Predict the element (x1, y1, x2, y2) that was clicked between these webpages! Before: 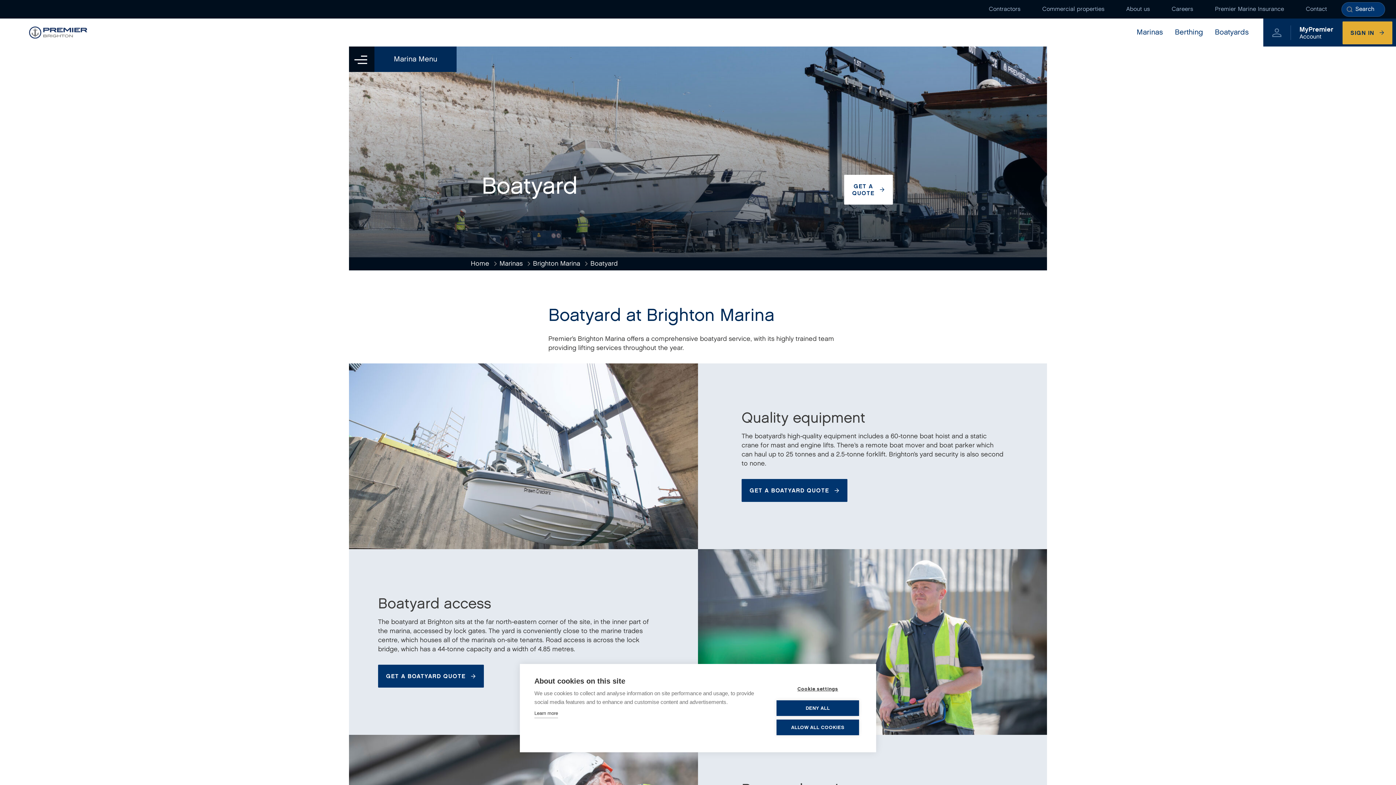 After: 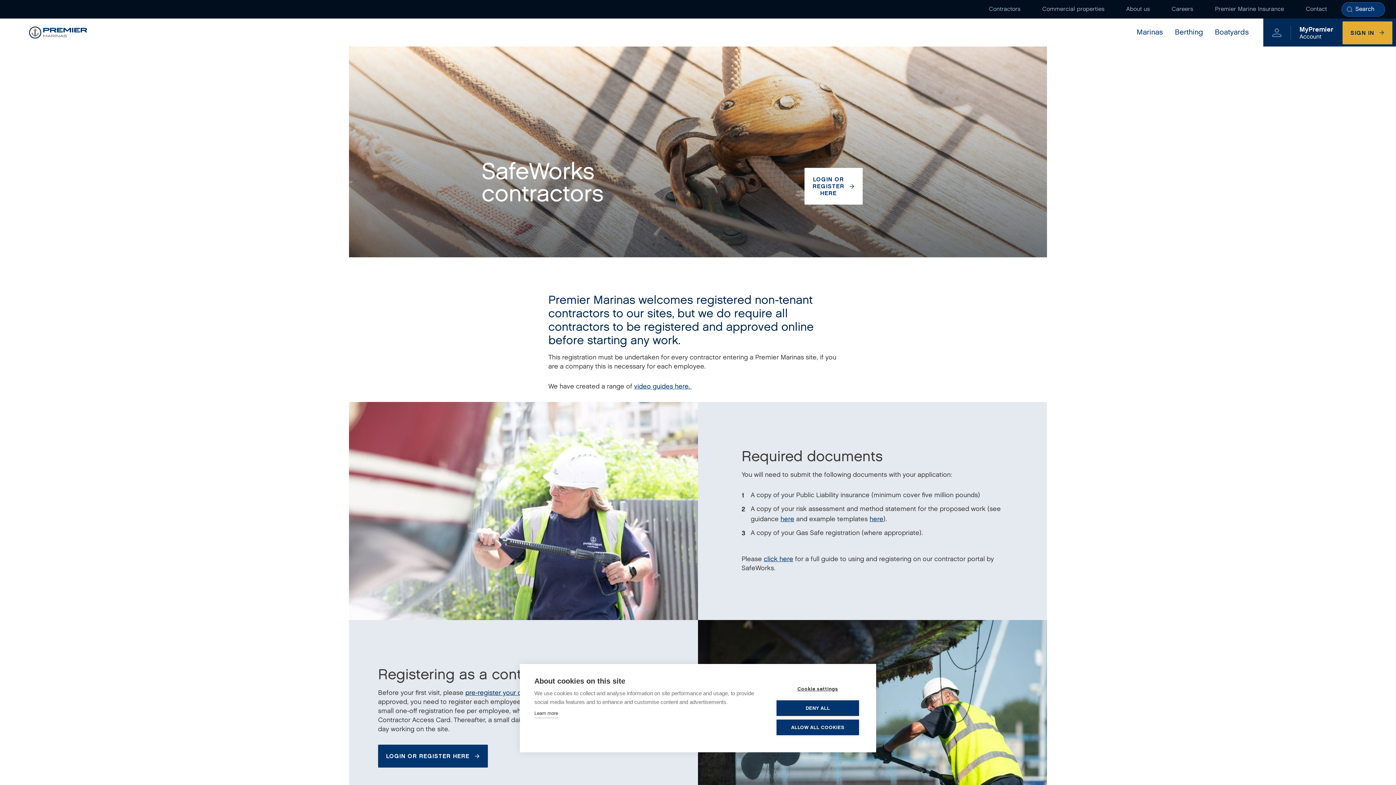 Action: label: Contractors bbox: (981, 1, 1028, 17)